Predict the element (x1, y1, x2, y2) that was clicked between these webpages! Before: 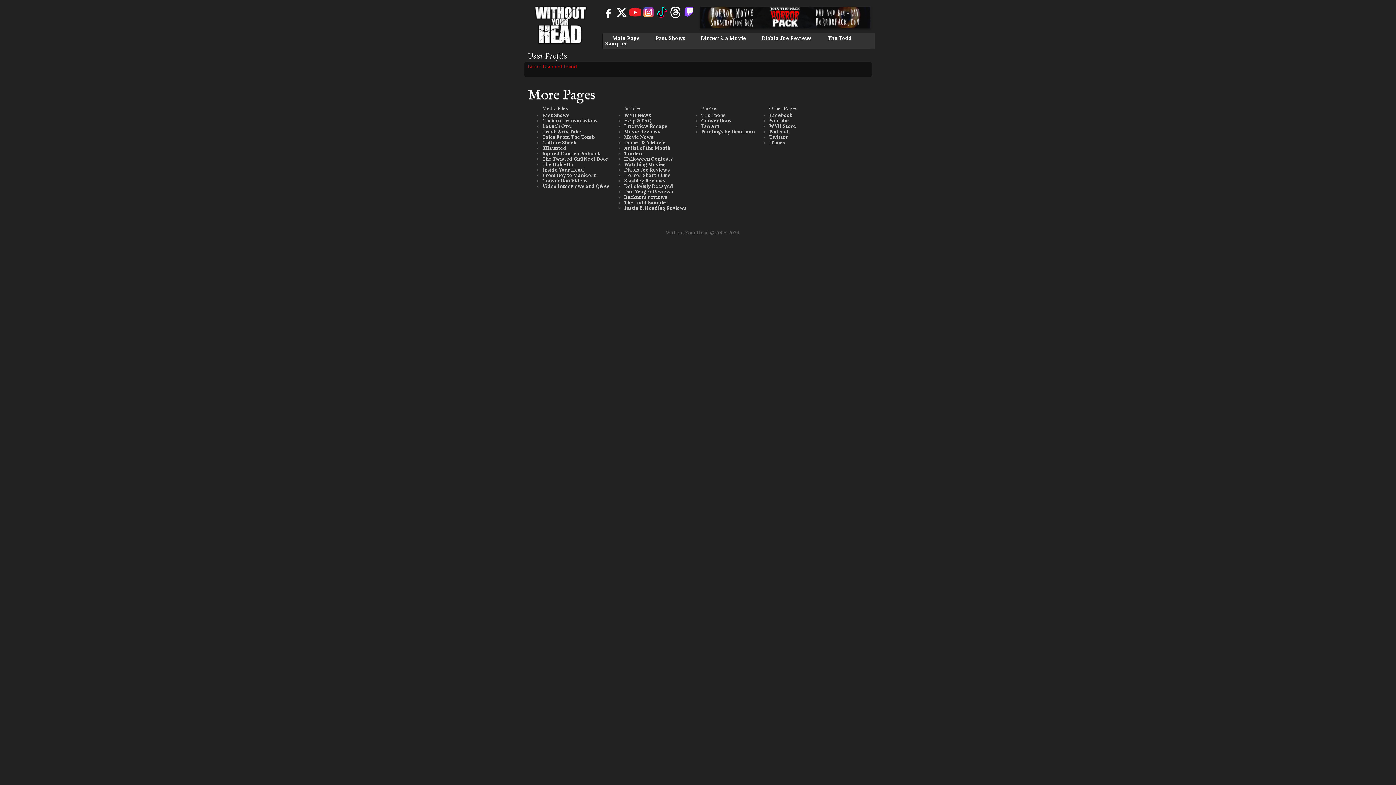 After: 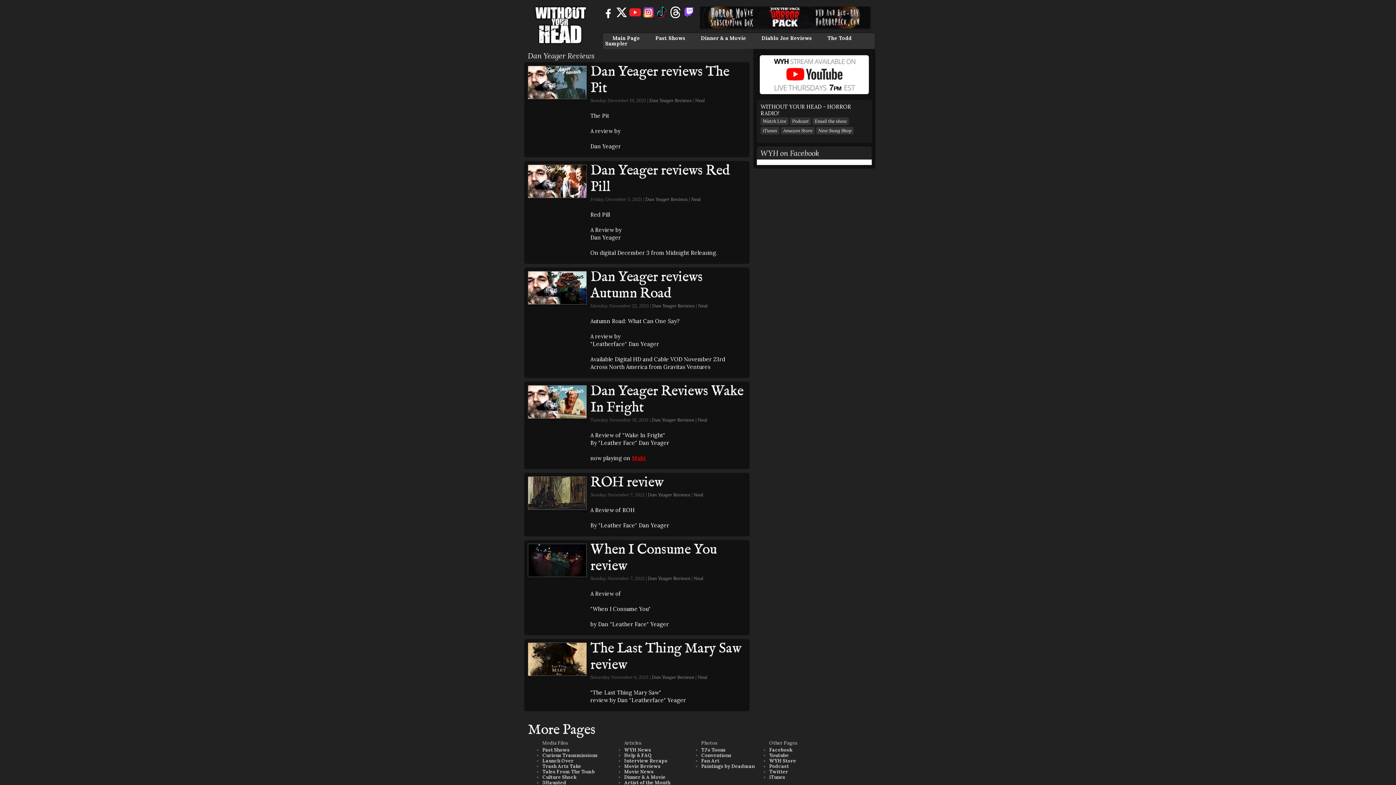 Action: label: Dan Yeager Reviews bbox: (624, 188, 673, 194)